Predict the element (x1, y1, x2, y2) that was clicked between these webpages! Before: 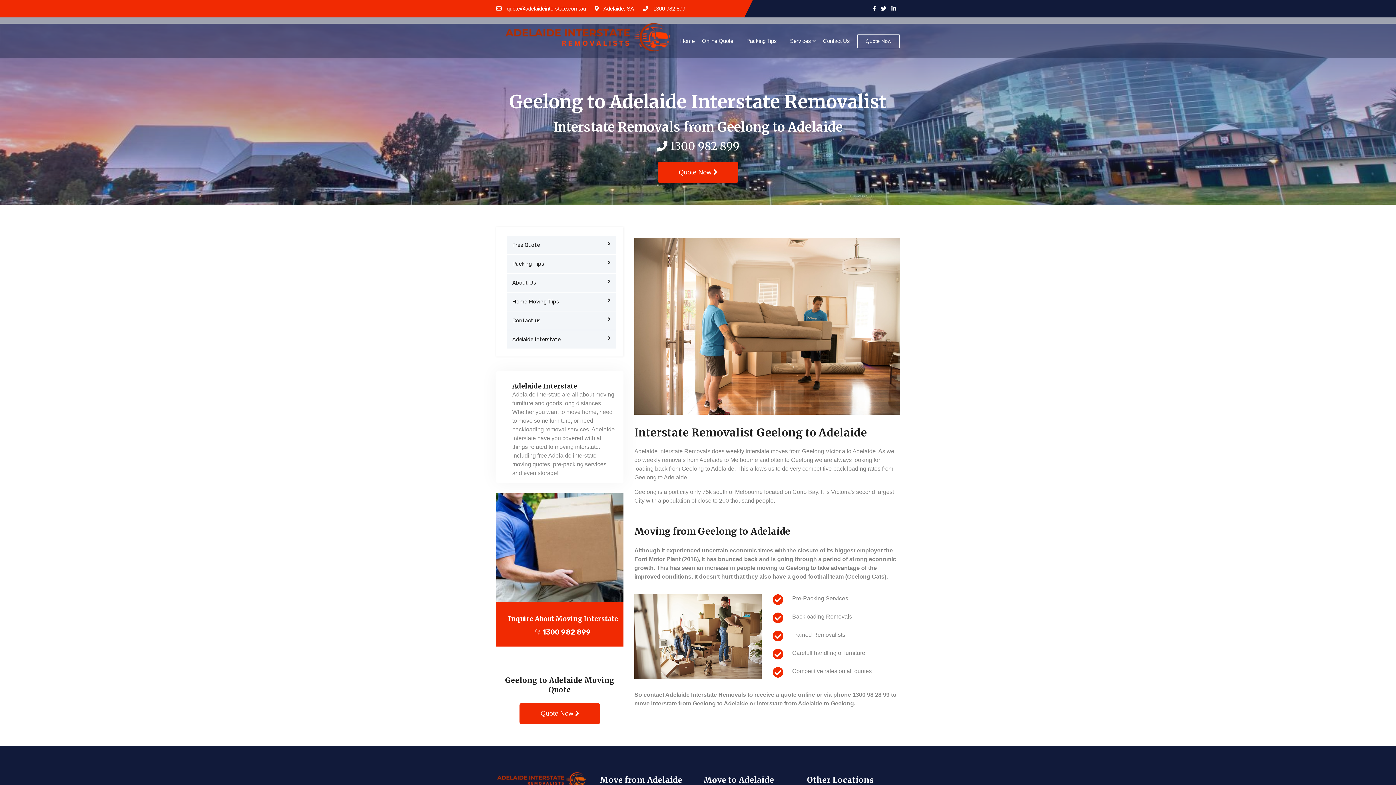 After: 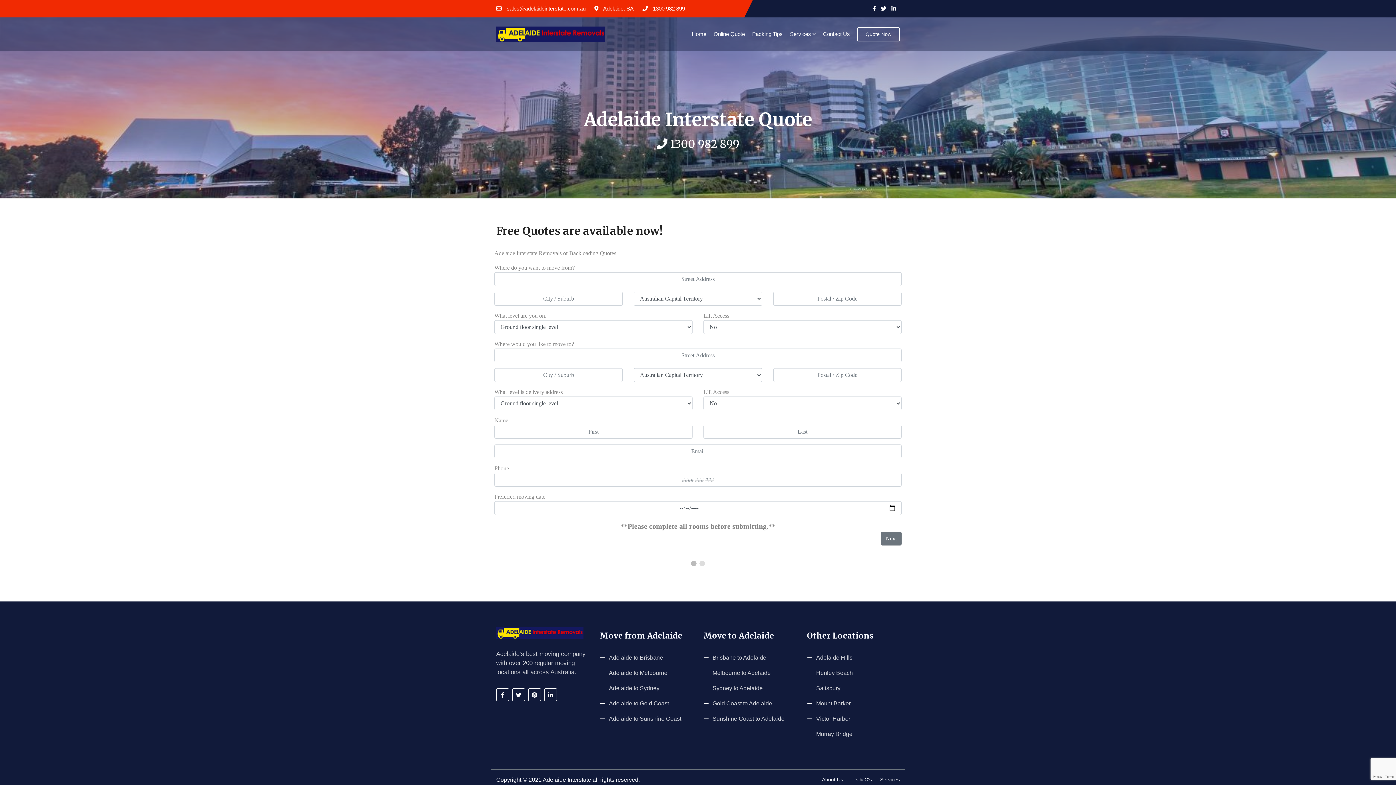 Action: bbox: (506, 236, 616, 254) label: Free Quote